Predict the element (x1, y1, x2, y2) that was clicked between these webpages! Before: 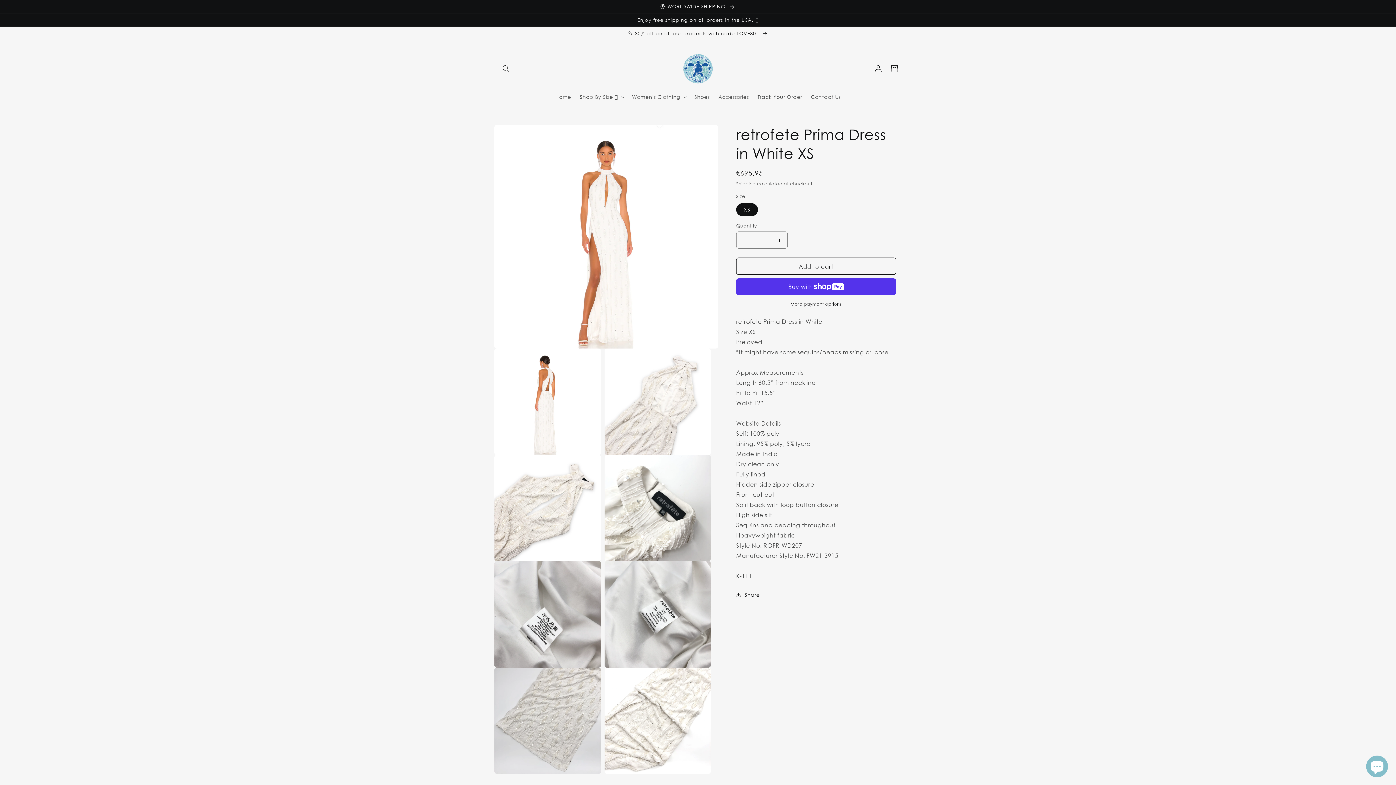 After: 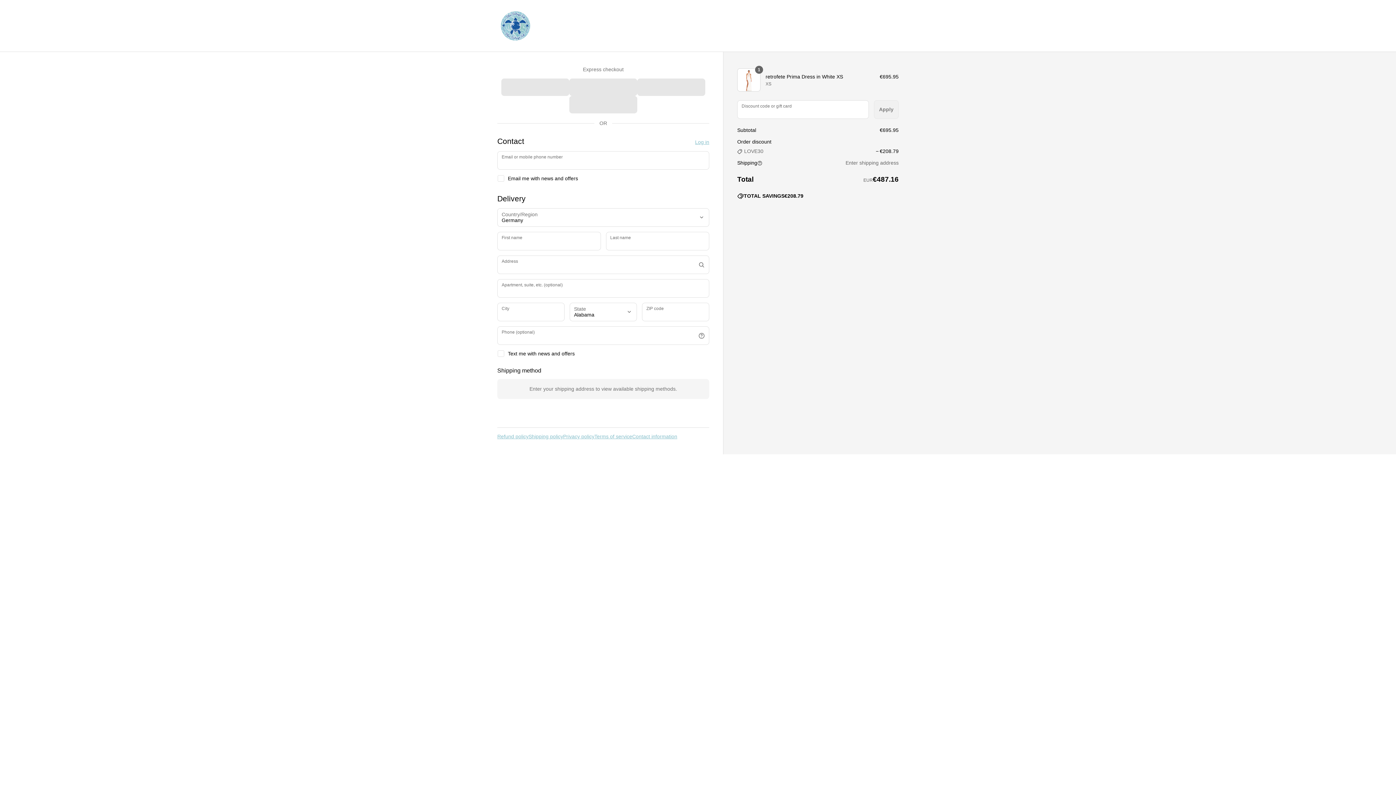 Action: label: More payment options bbox: (736, 301, 896, 307)